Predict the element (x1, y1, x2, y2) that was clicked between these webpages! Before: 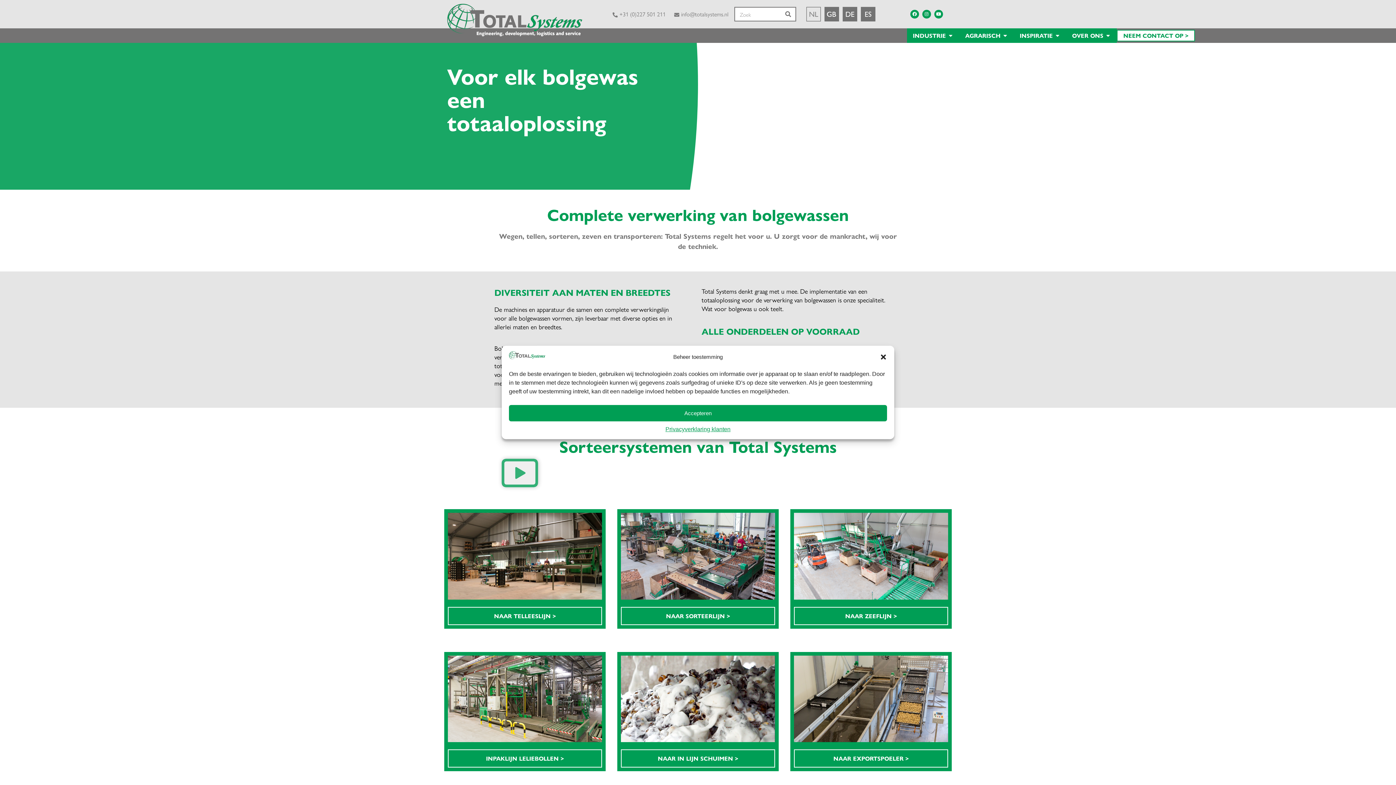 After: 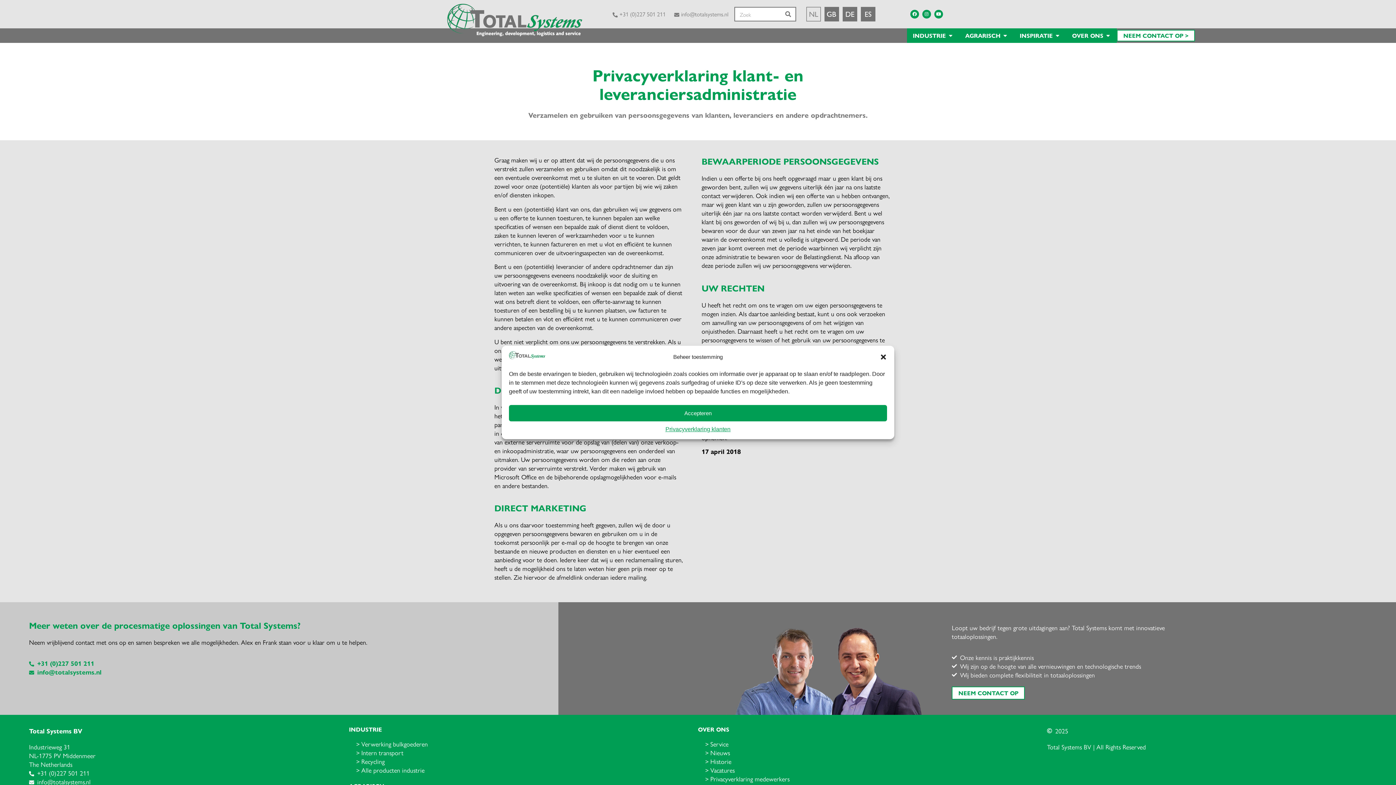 Action: bbox: (665, 425, 730, 434) label: Privacyverklaring klanten